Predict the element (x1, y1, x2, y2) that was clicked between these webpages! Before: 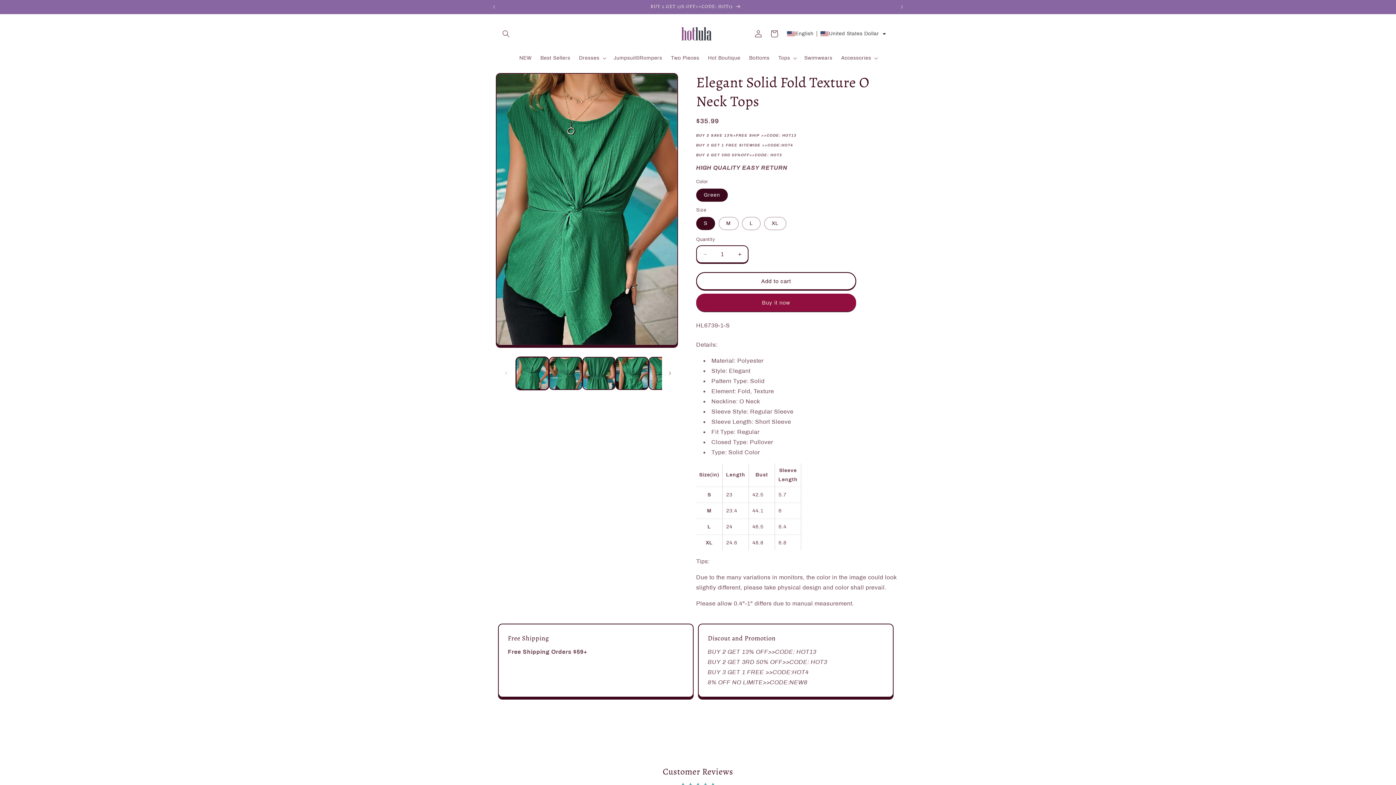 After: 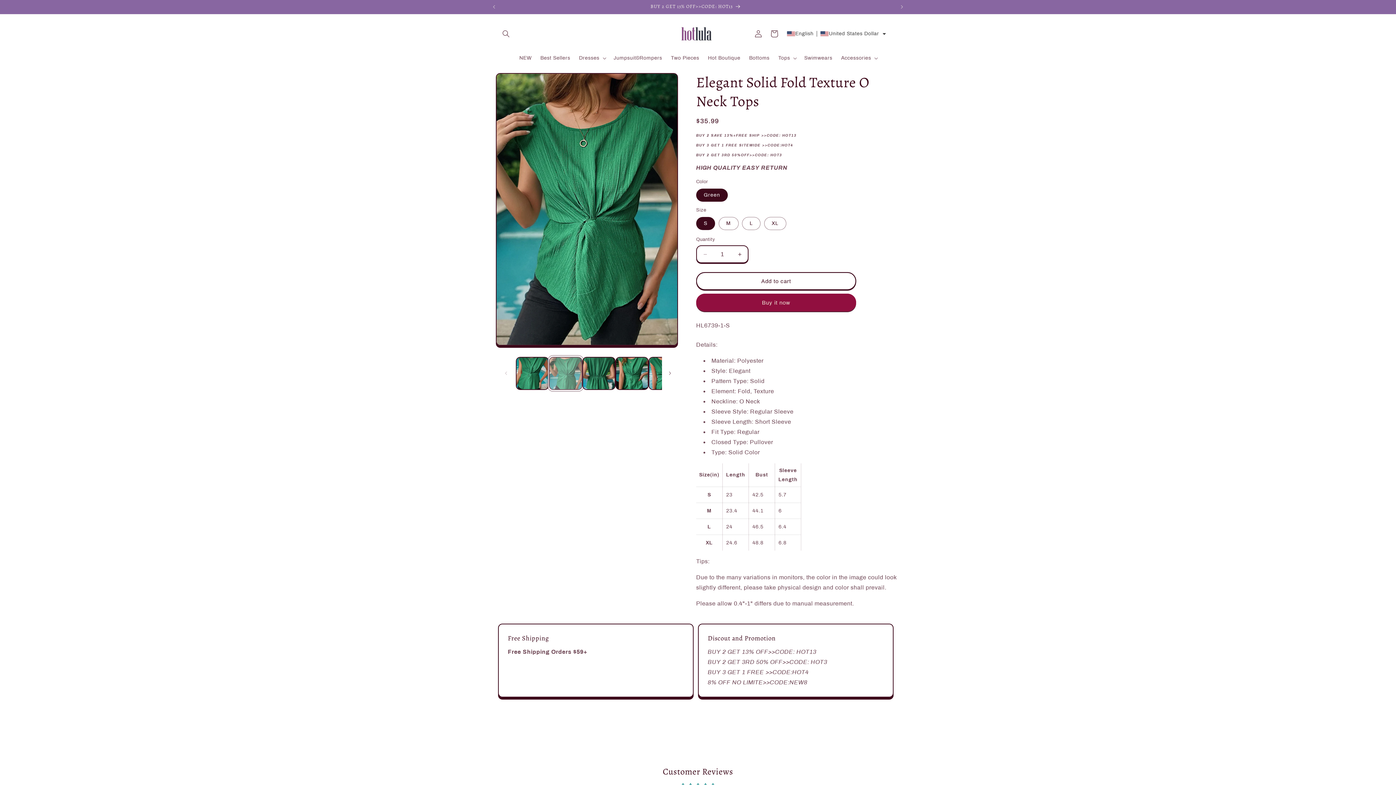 Action: label: Load image 2 in gallery view bbox: (549, 356, 582, 390)